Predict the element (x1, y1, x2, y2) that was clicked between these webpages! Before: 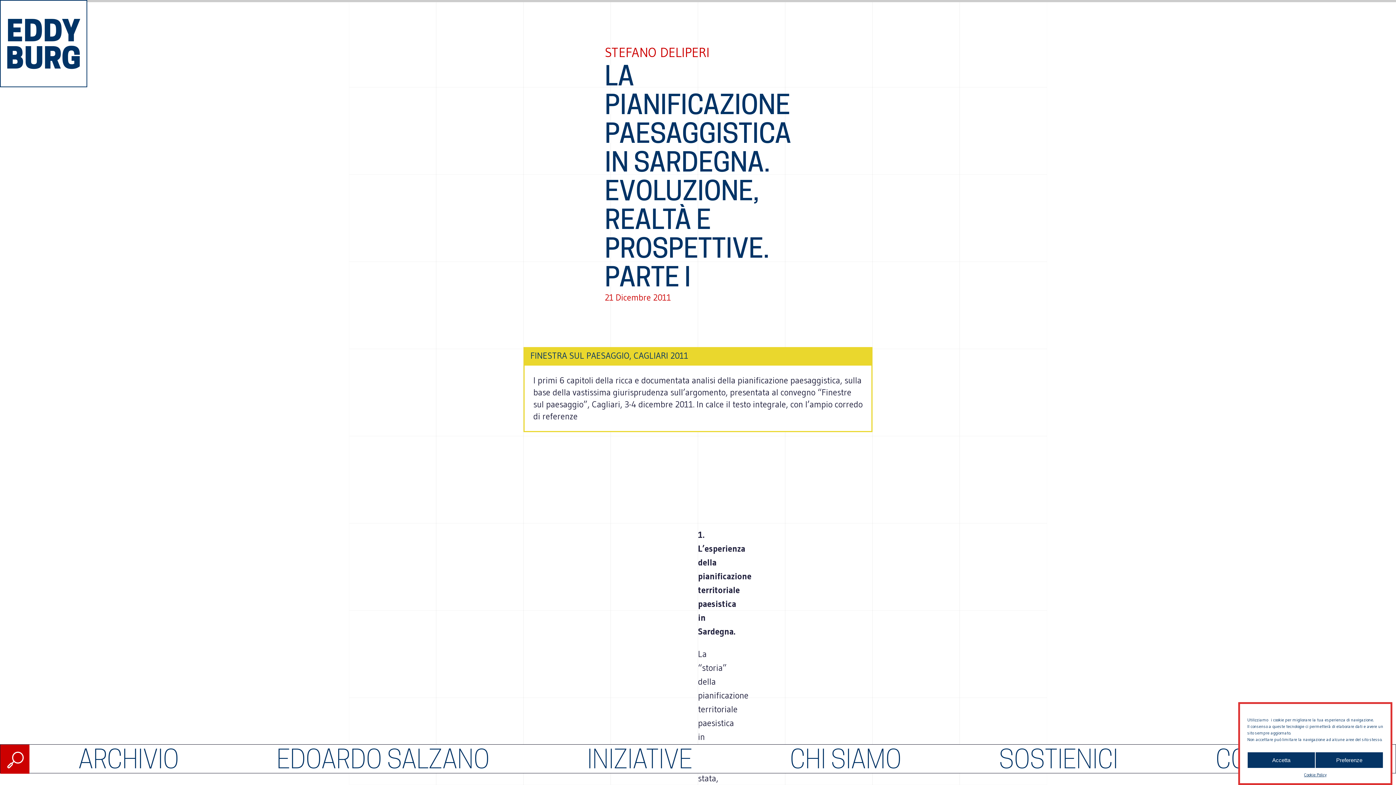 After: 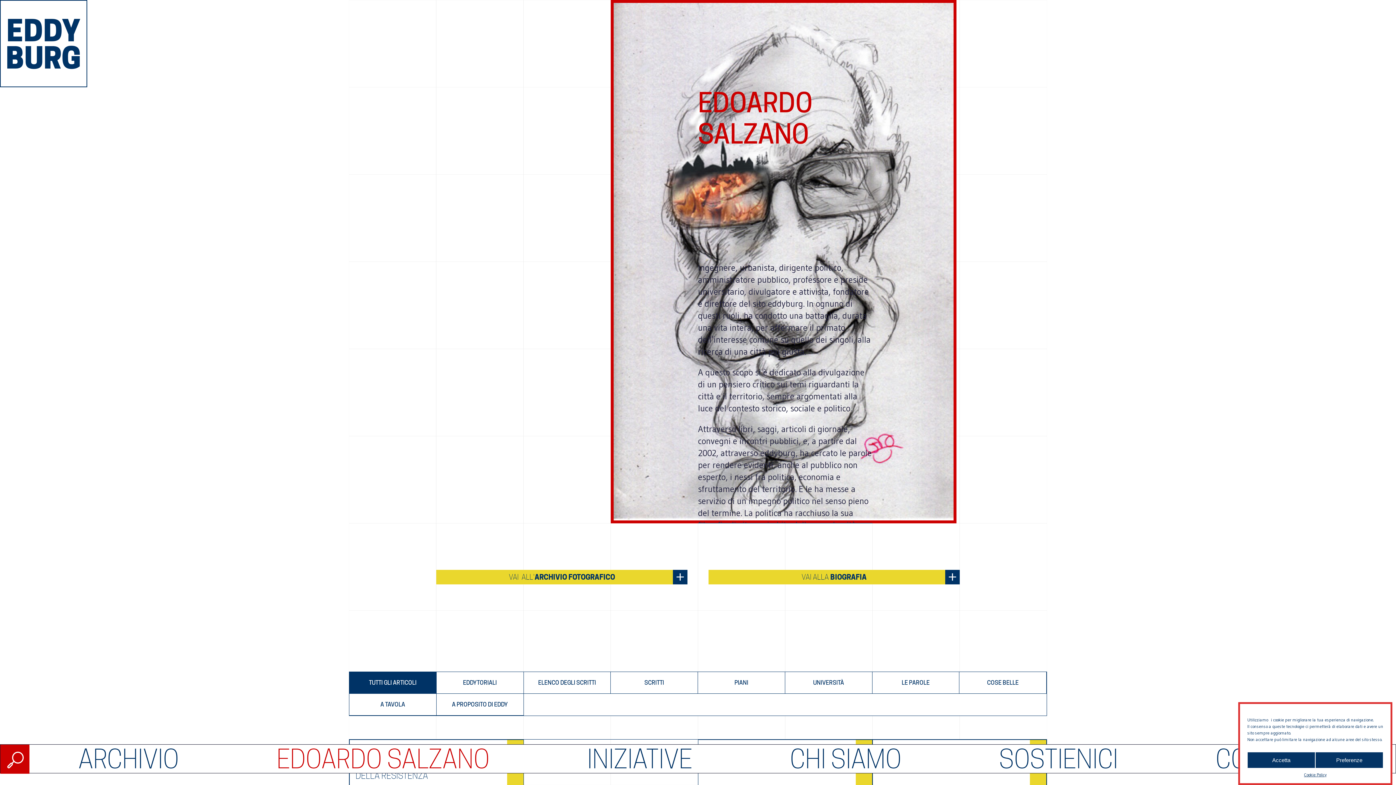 Action: label: EDOARDO SALZANO bbox: (276, 744, 489, 774)